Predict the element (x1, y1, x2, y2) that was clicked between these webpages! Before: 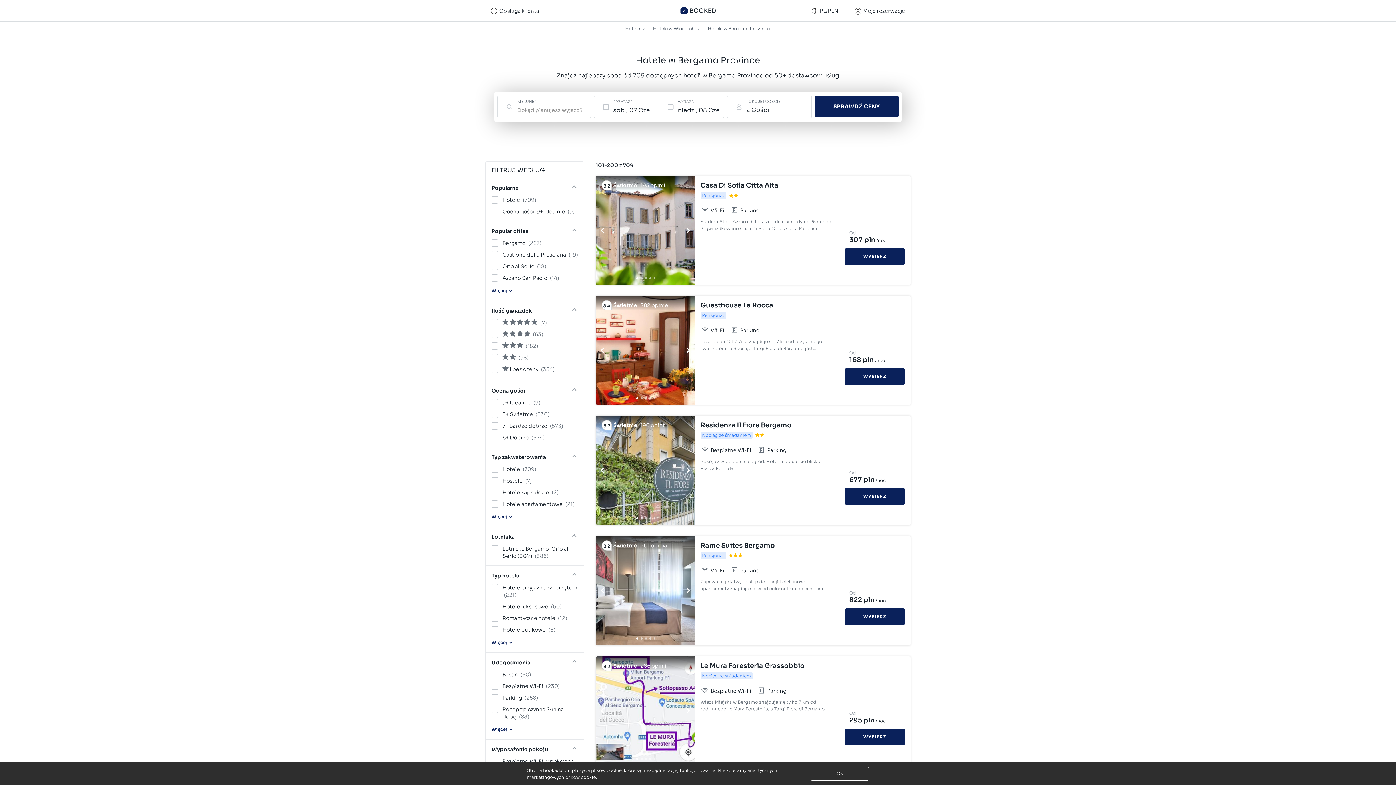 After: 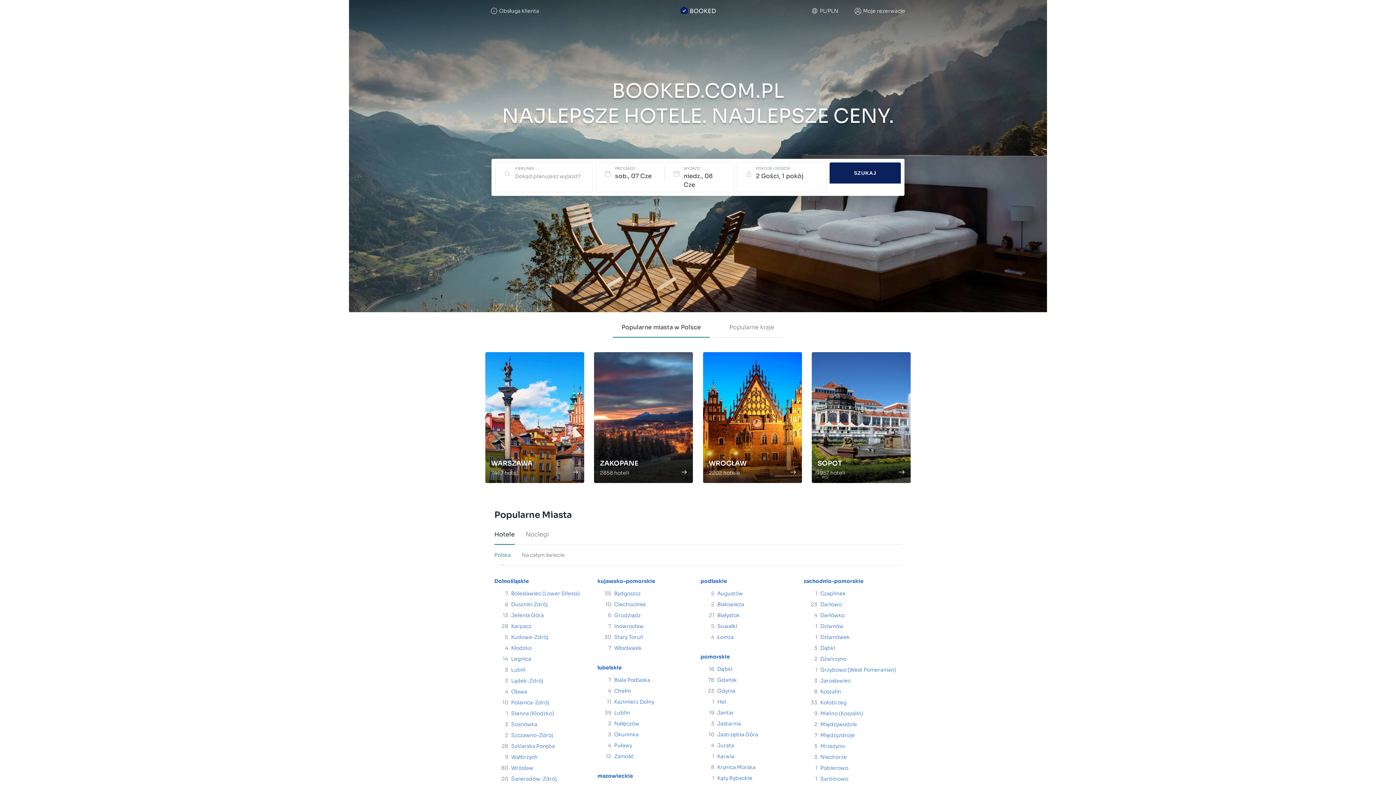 Action: bbox: (625, 23, 641, 33) label: Hotele